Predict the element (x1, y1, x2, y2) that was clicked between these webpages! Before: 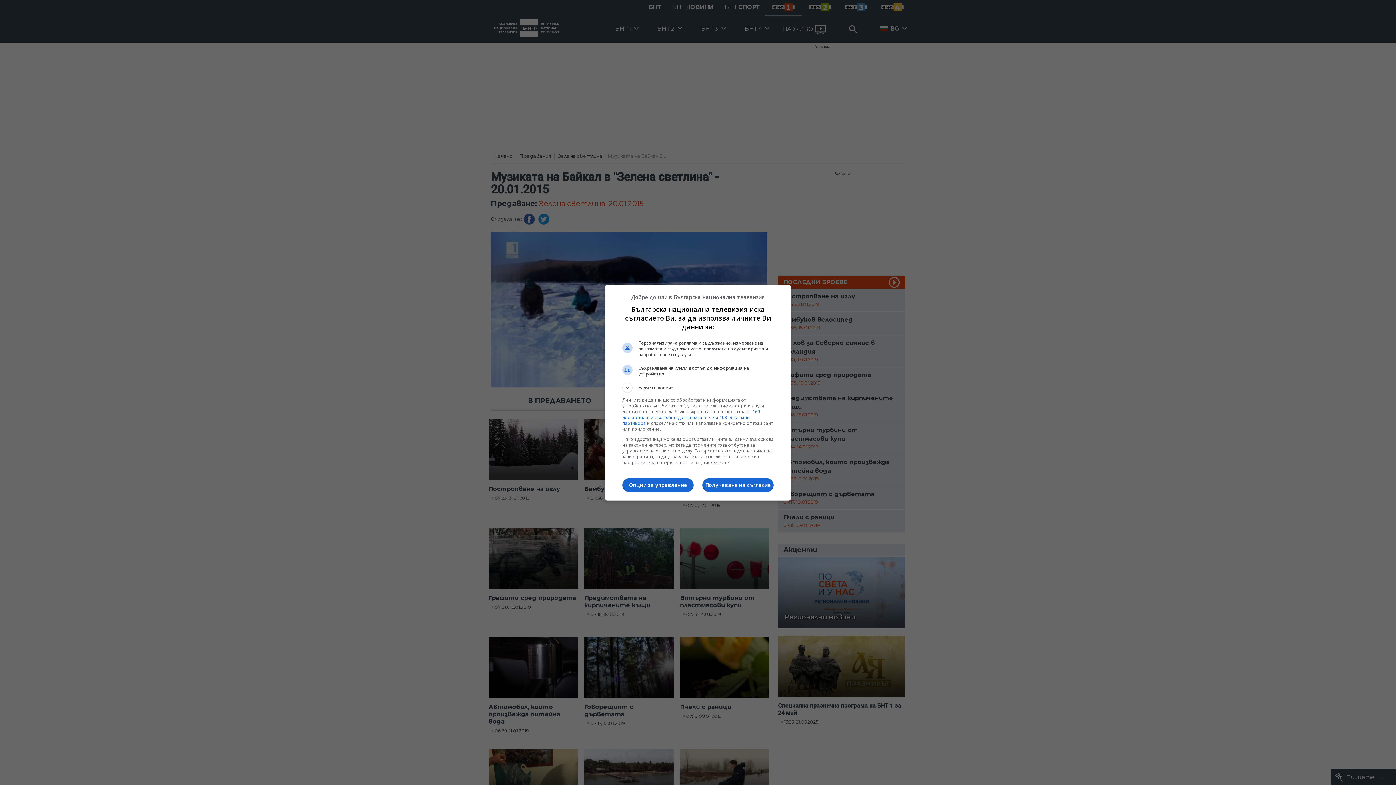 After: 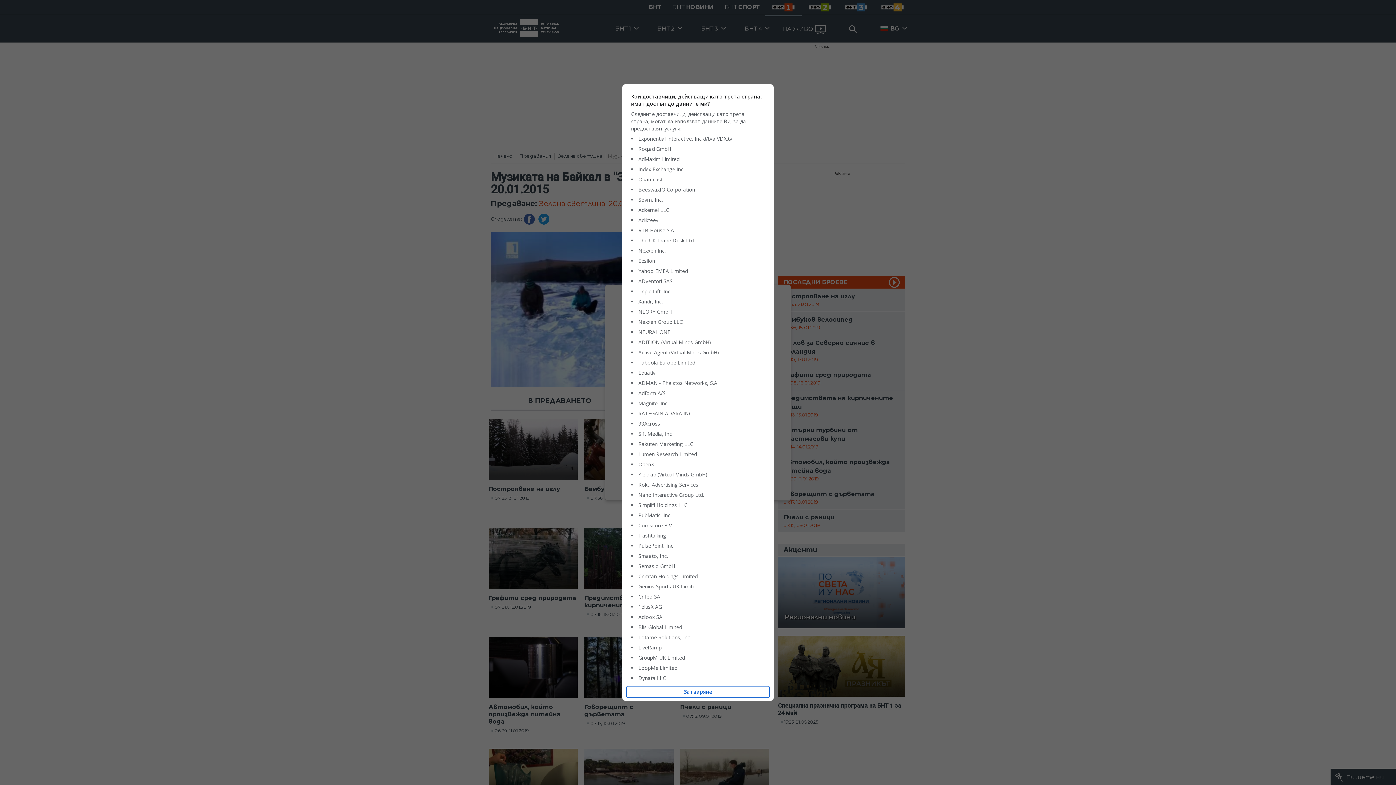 Action: label: 169 доставчик или съответно доставчика в TCF и 108 рекламни партньора bbox: (622, 408, 760, 426)